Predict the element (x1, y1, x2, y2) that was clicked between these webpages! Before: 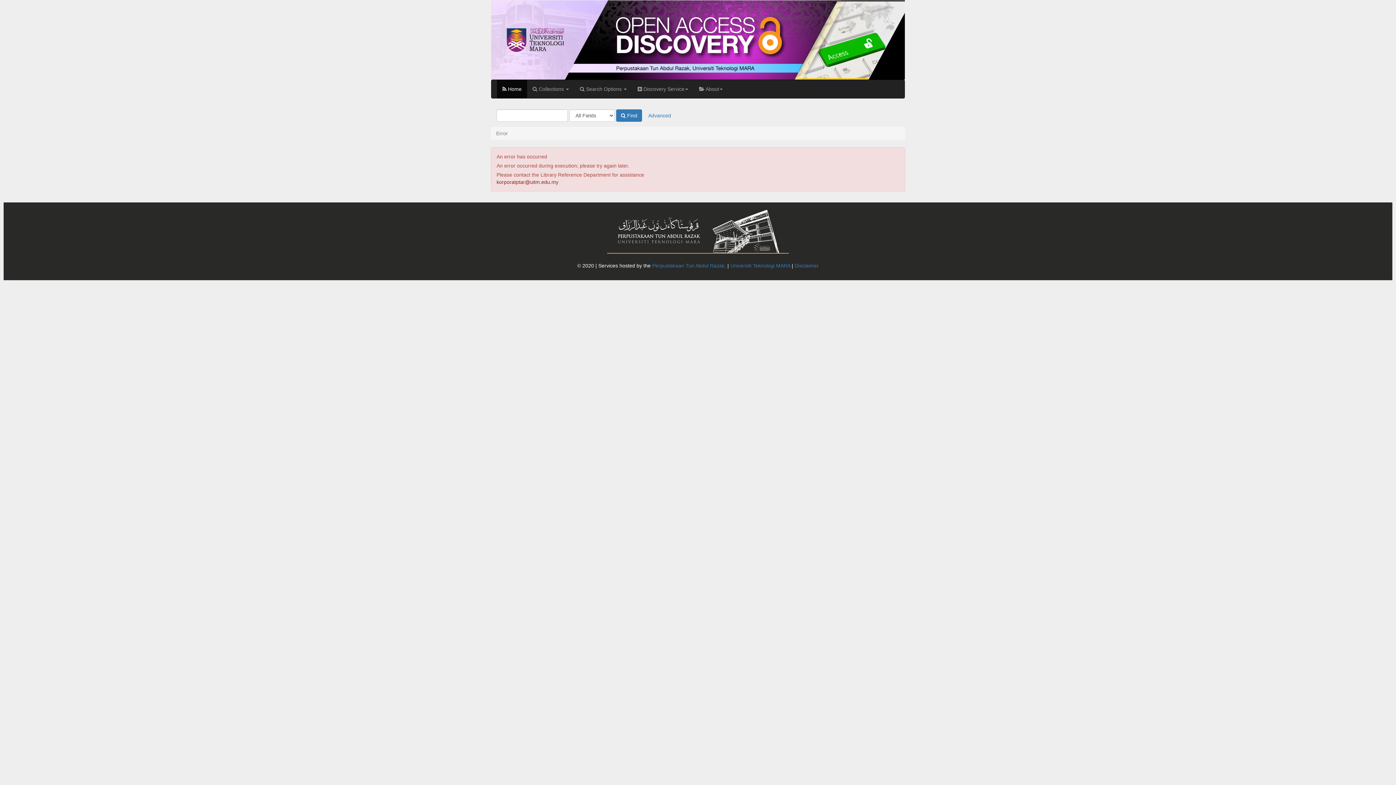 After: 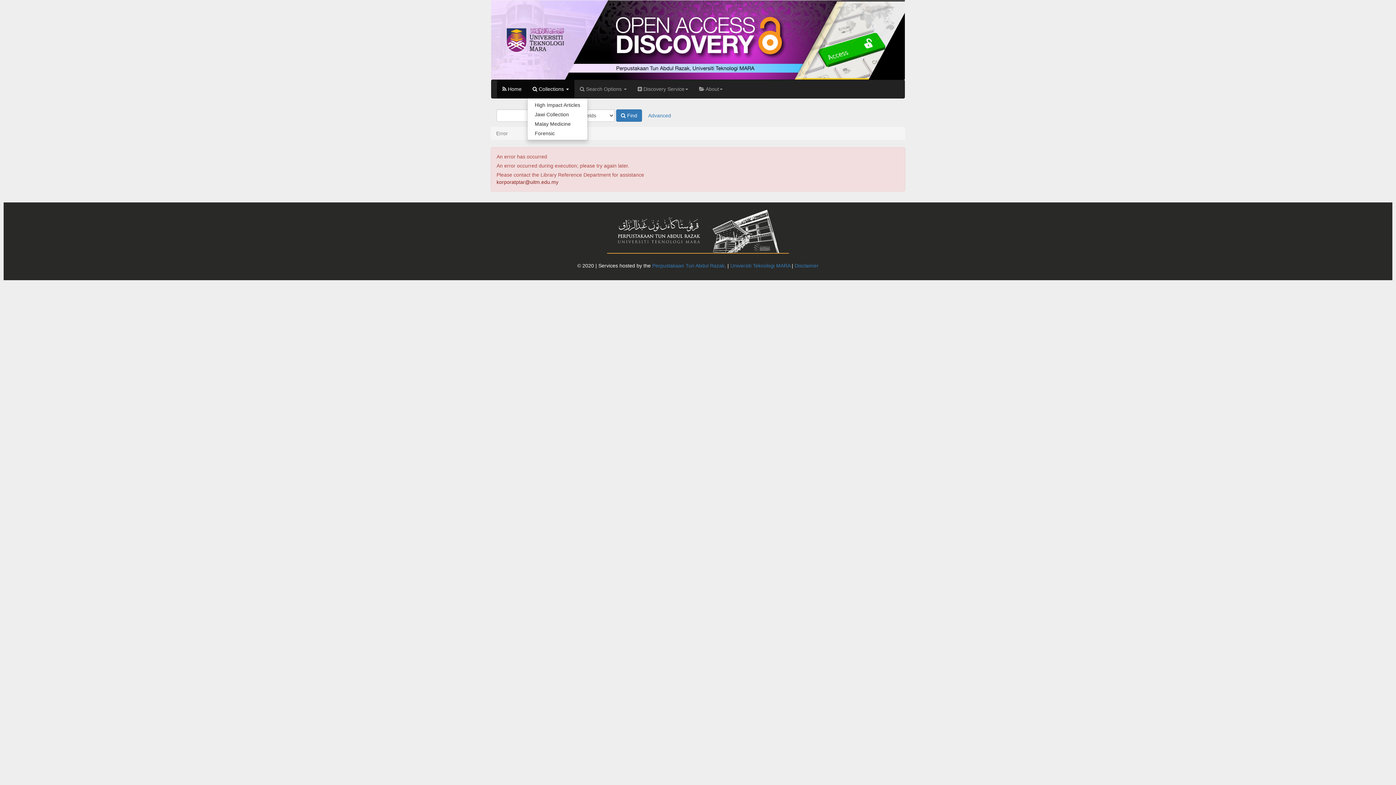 Action: label:  Collections  bbox: (527, 79, 574, 98)